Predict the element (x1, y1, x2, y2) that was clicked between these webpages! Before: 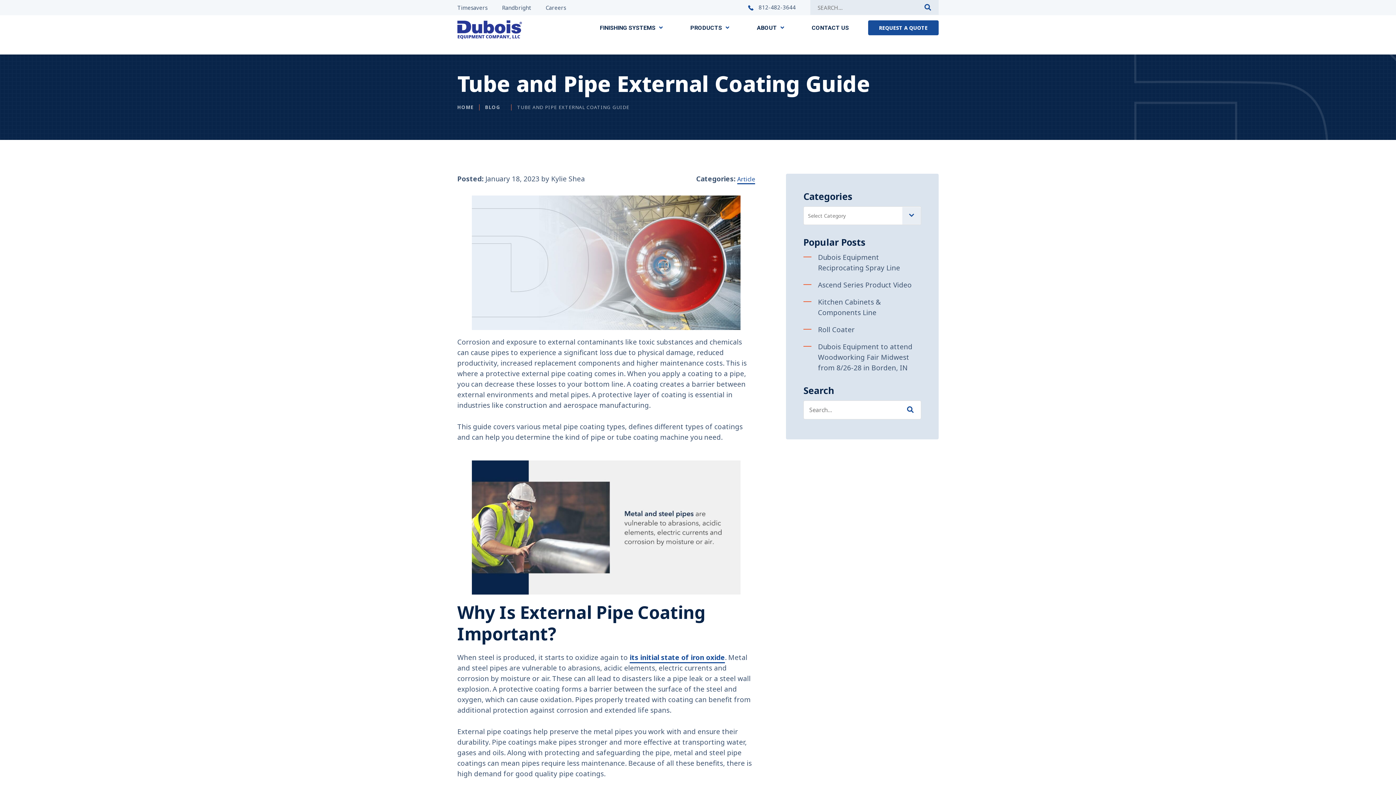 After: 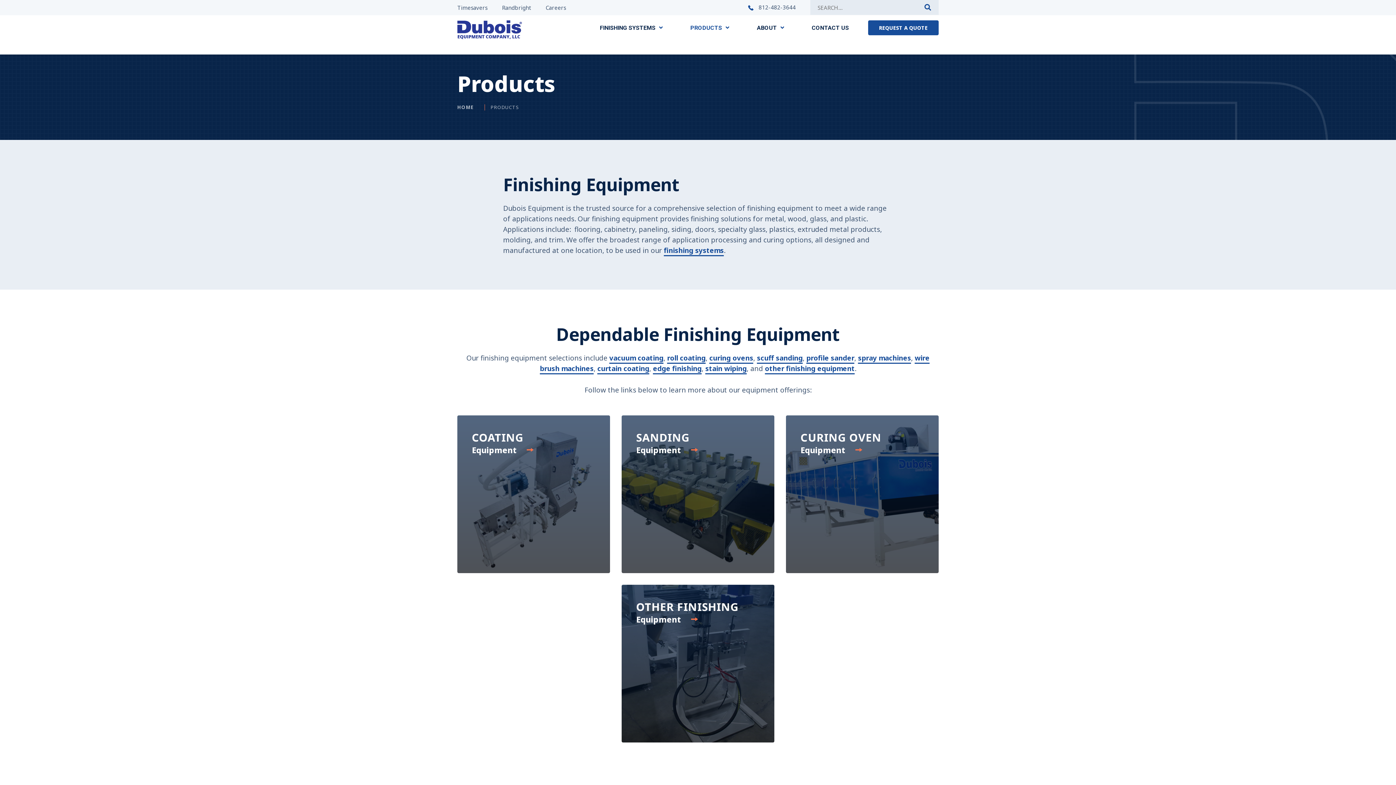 Action: label: PRODUCTS bbox: (690, 24, 733, 31)